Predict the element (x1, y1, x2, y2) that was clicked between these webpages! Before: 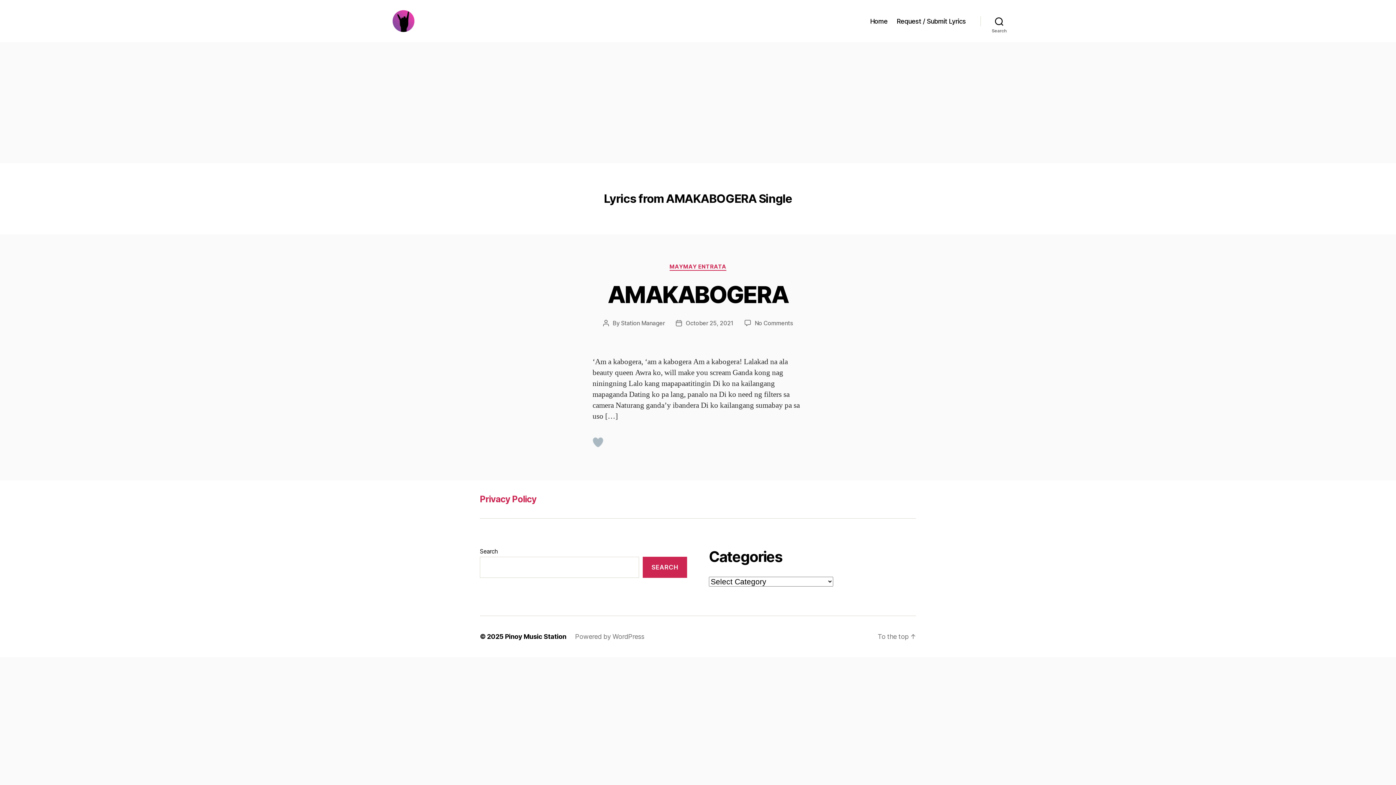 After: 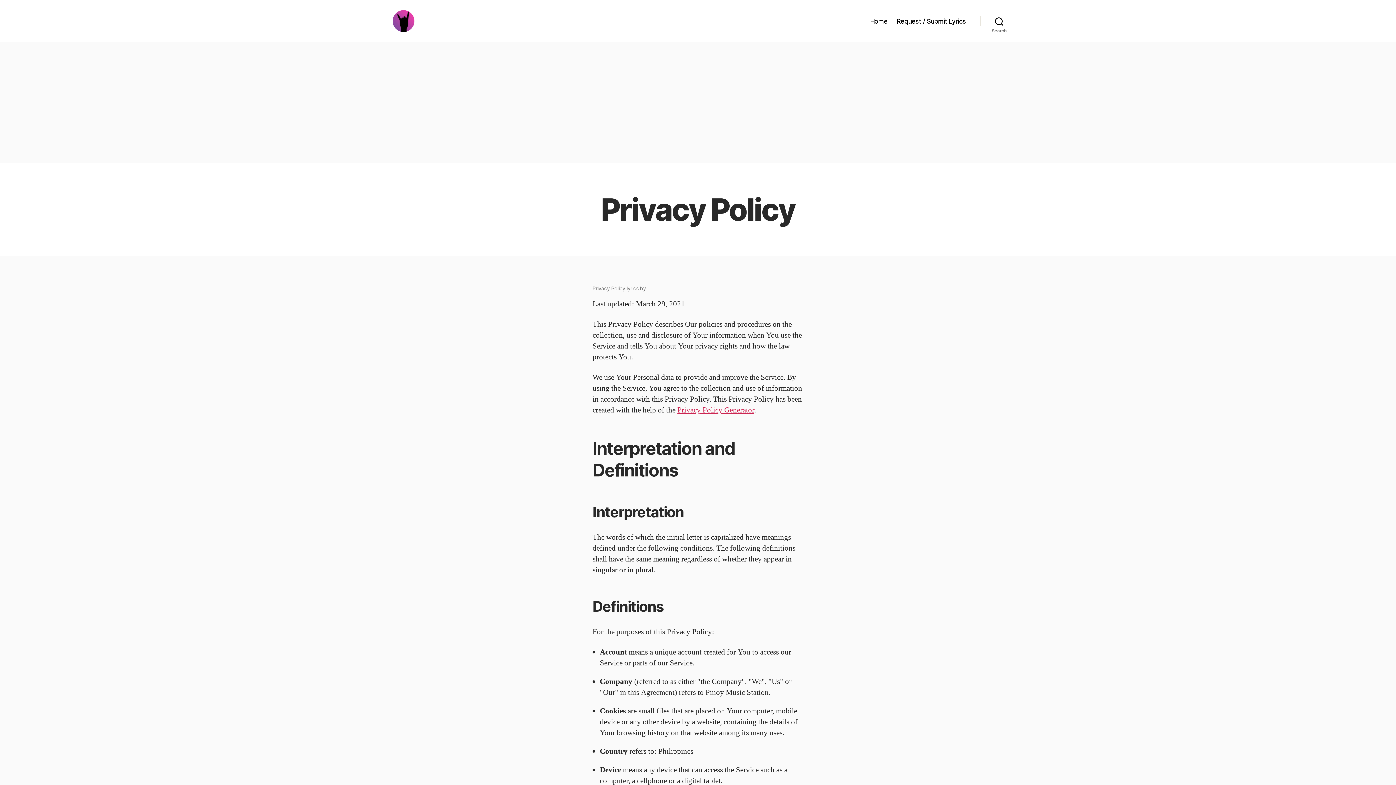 Action: bbox: (480, 494, 536, 504) label: Privacy Policy